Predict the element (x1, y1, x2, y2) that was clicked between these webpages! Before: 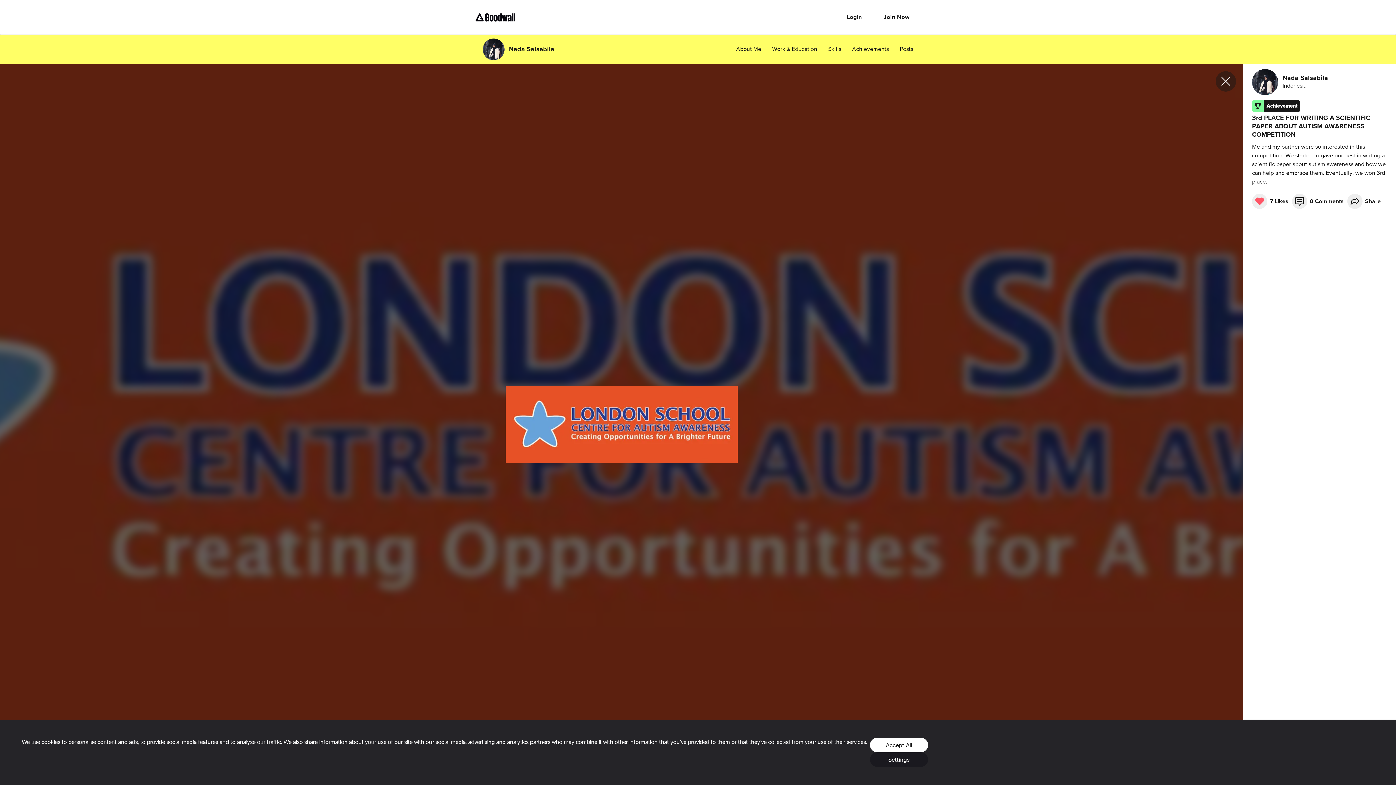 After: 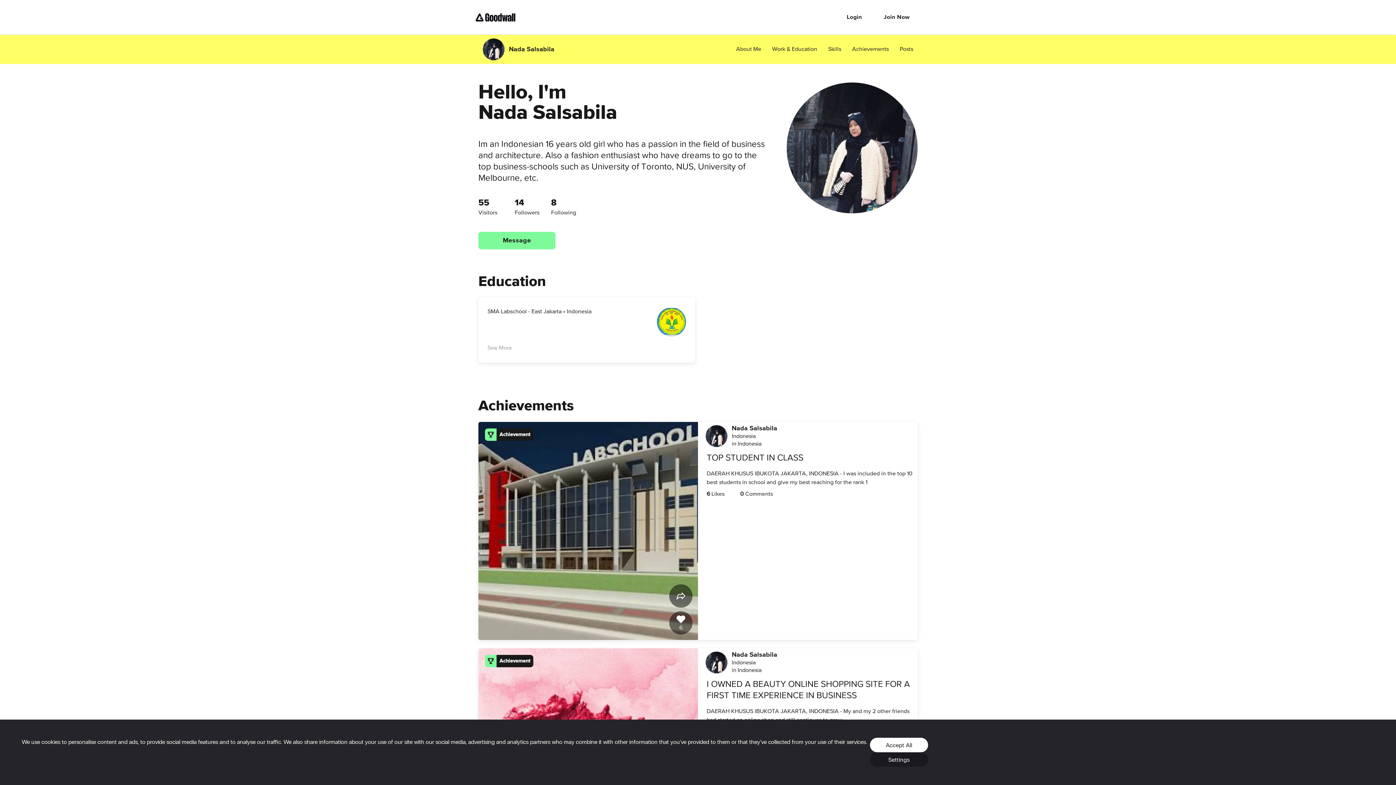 Action: label: Nada Salsabila
Indonesia bbox: (1252, 69, 1328, 95)